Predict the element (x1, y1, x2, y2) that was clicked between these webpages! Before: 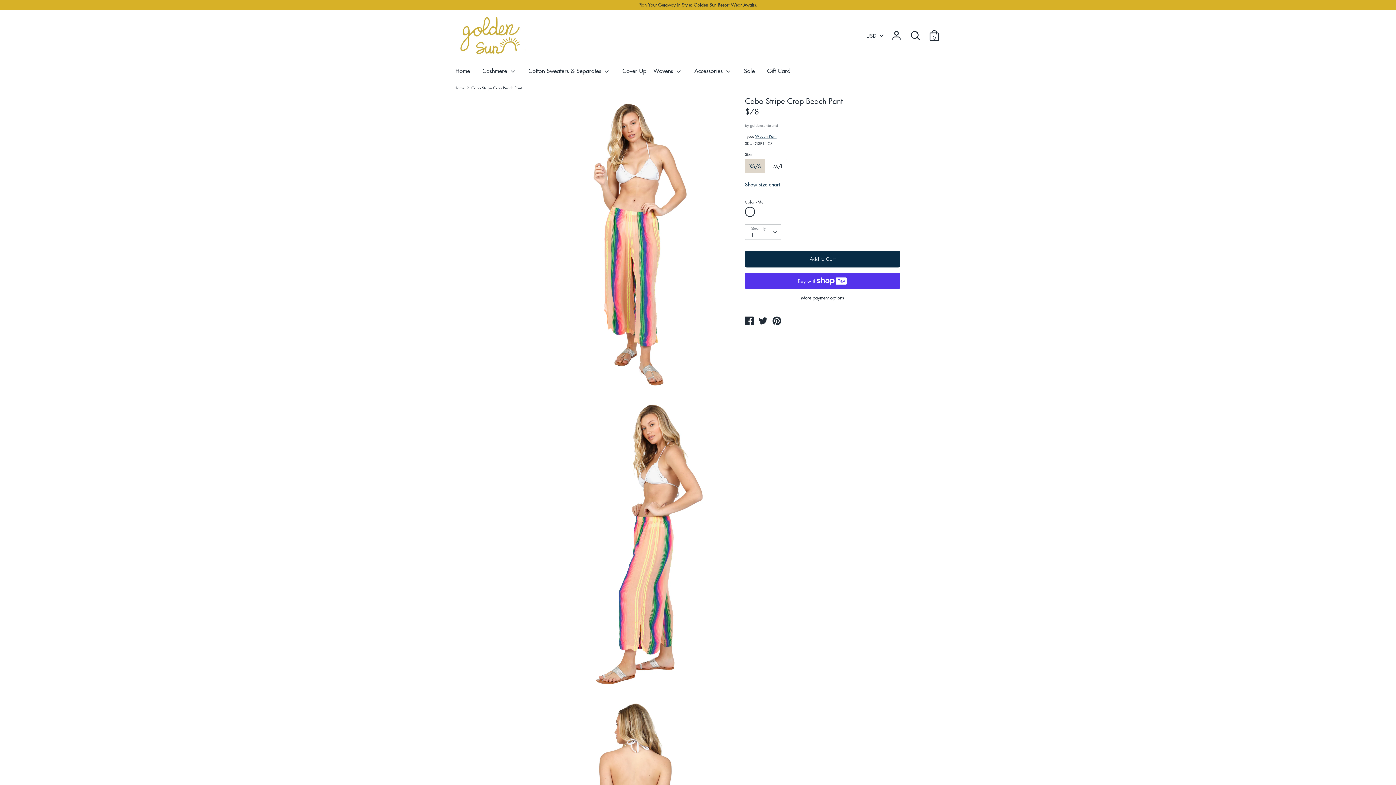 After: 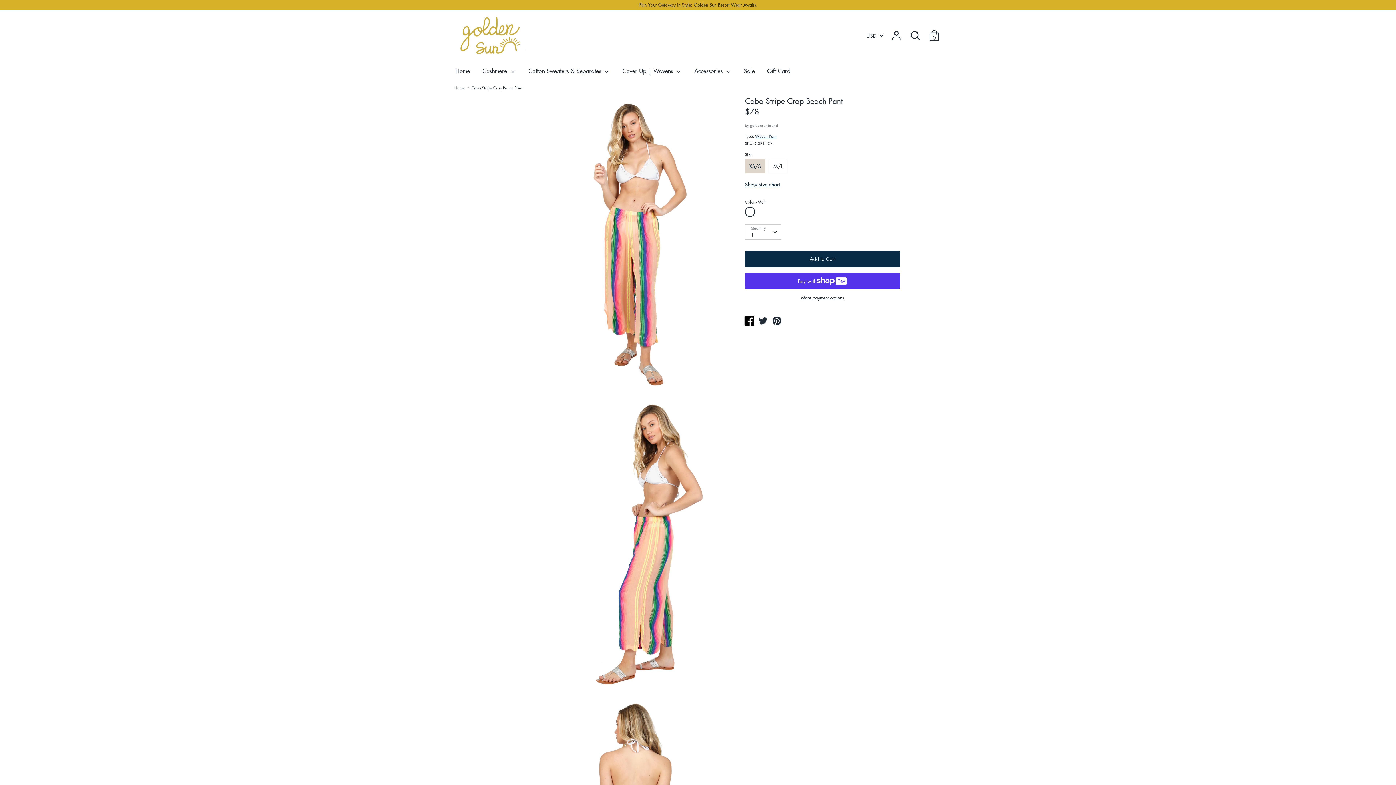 Action: bbox: (745, 316, 755, 323) label:  
Share on Facebook